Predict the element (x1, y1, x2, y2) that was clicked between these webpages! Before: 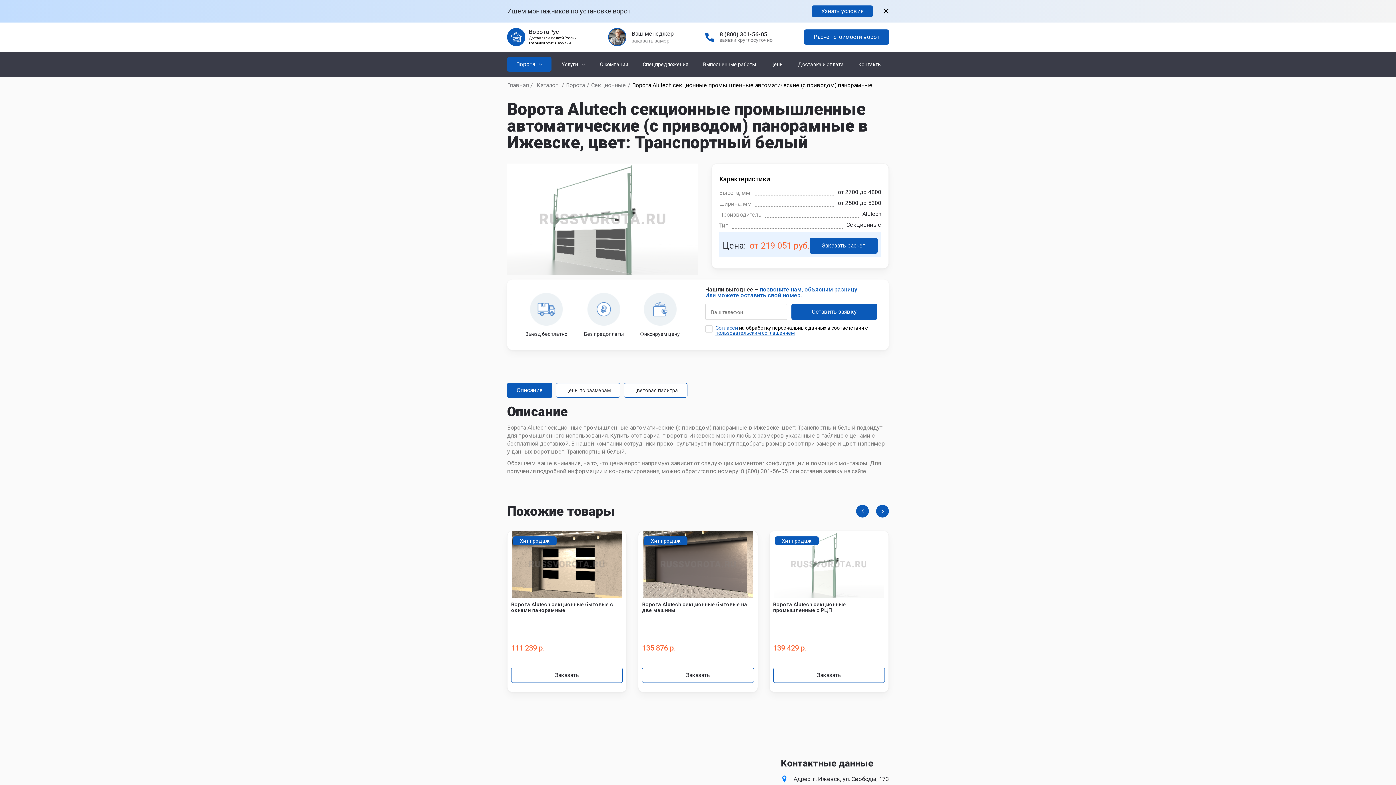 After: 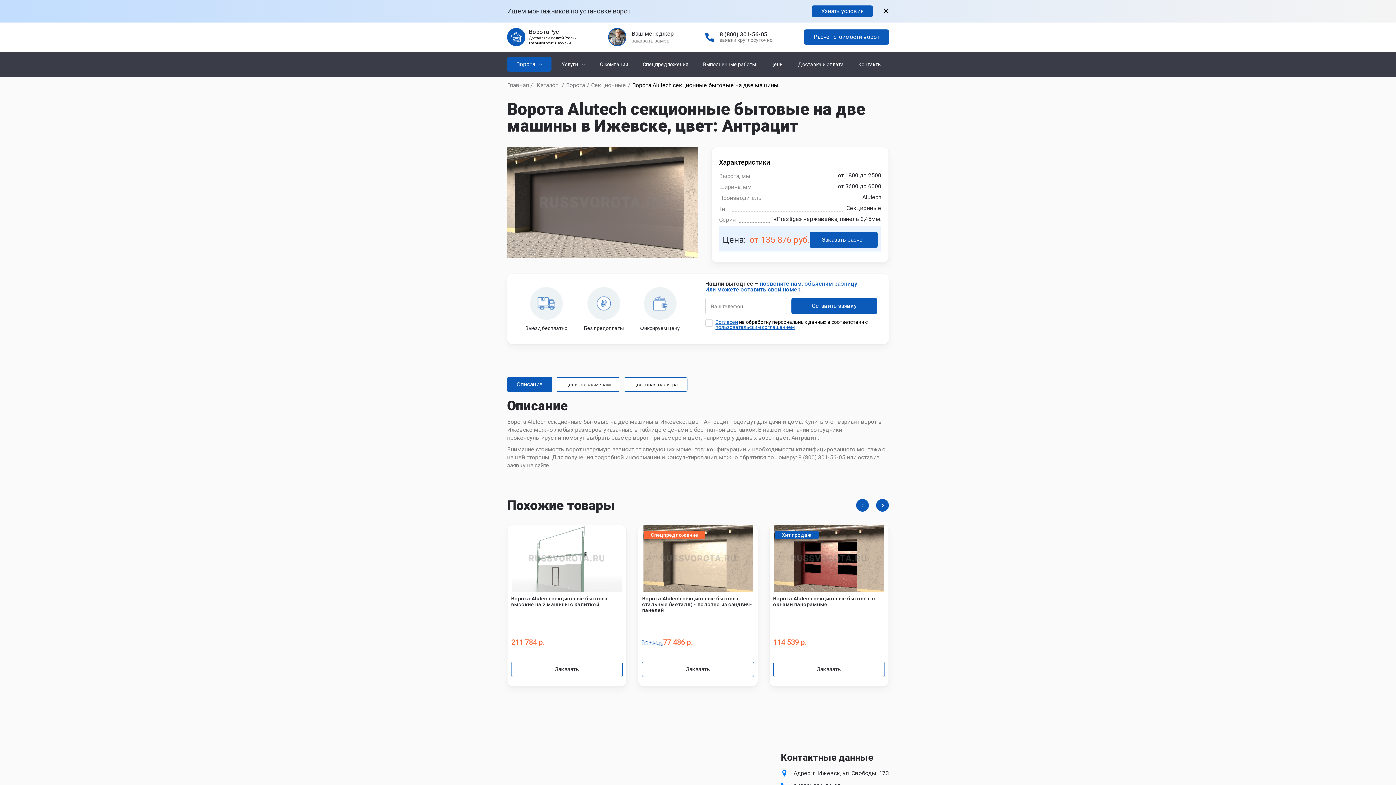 Action: label: Хит продаж bbox: (638, 531, 757, 598)